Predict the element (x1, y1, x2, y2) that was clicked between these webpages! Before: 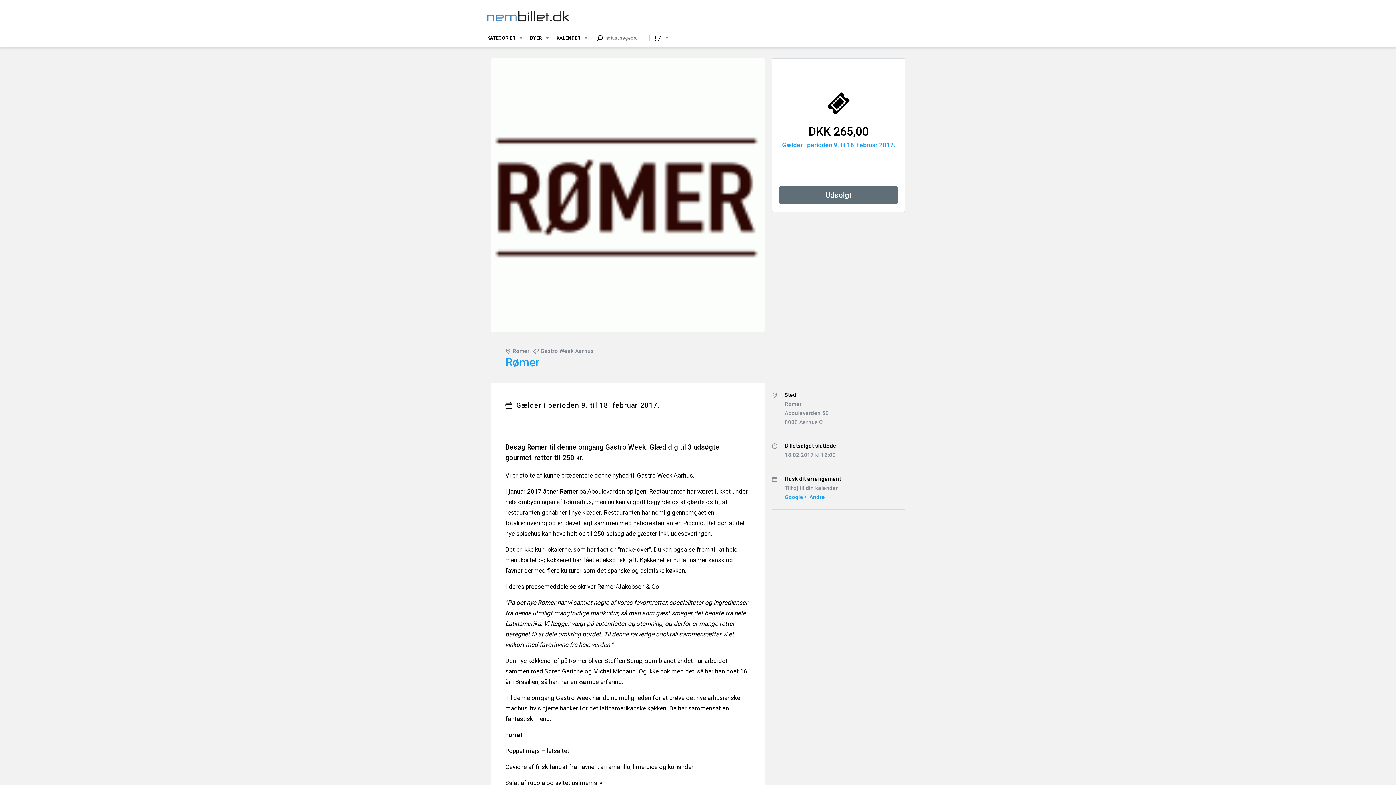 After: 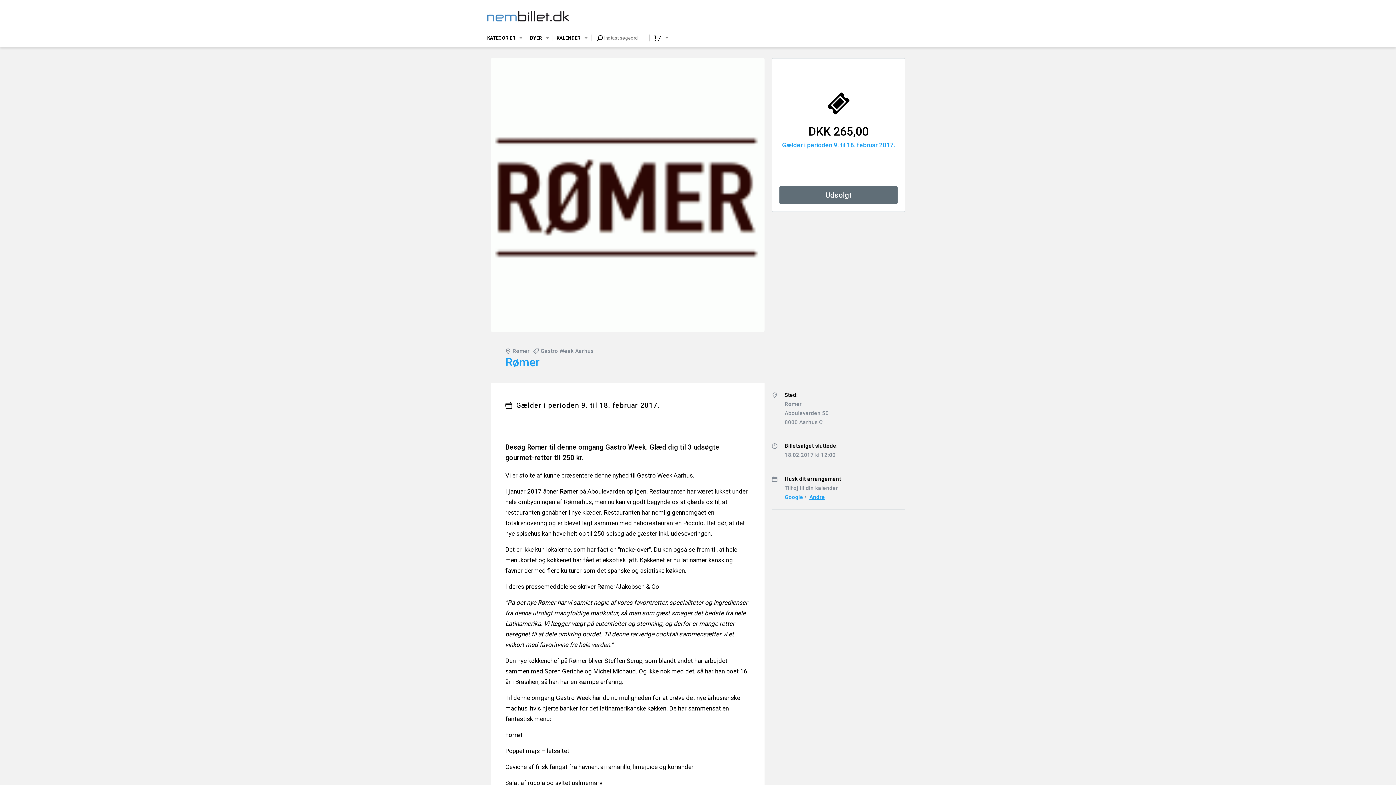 Action: bbox: (809, 374, 825, 380) label: Andre